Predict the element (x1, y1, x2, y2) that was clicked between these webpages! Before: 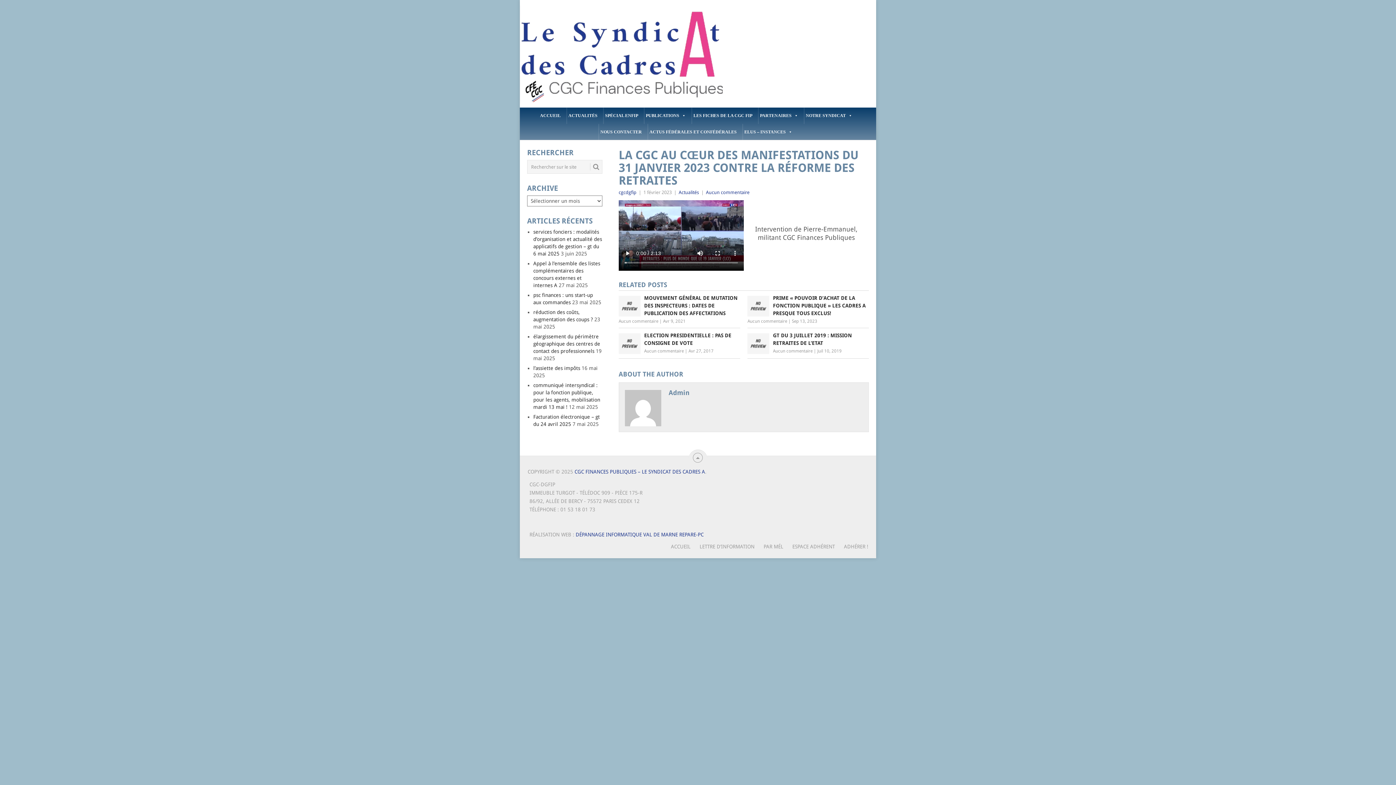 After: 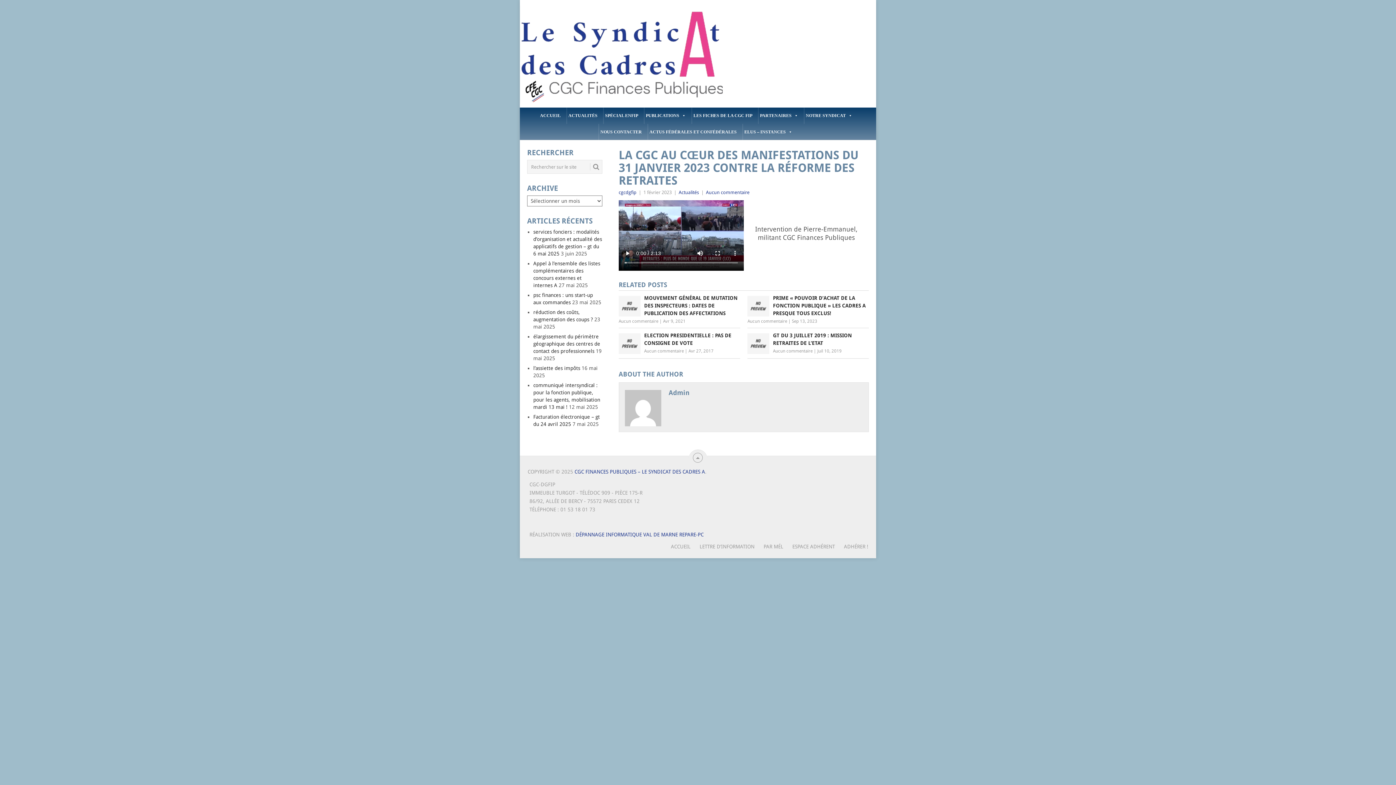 Action: label: Aucun commentaire bbox: (706, 189, 749, 195)